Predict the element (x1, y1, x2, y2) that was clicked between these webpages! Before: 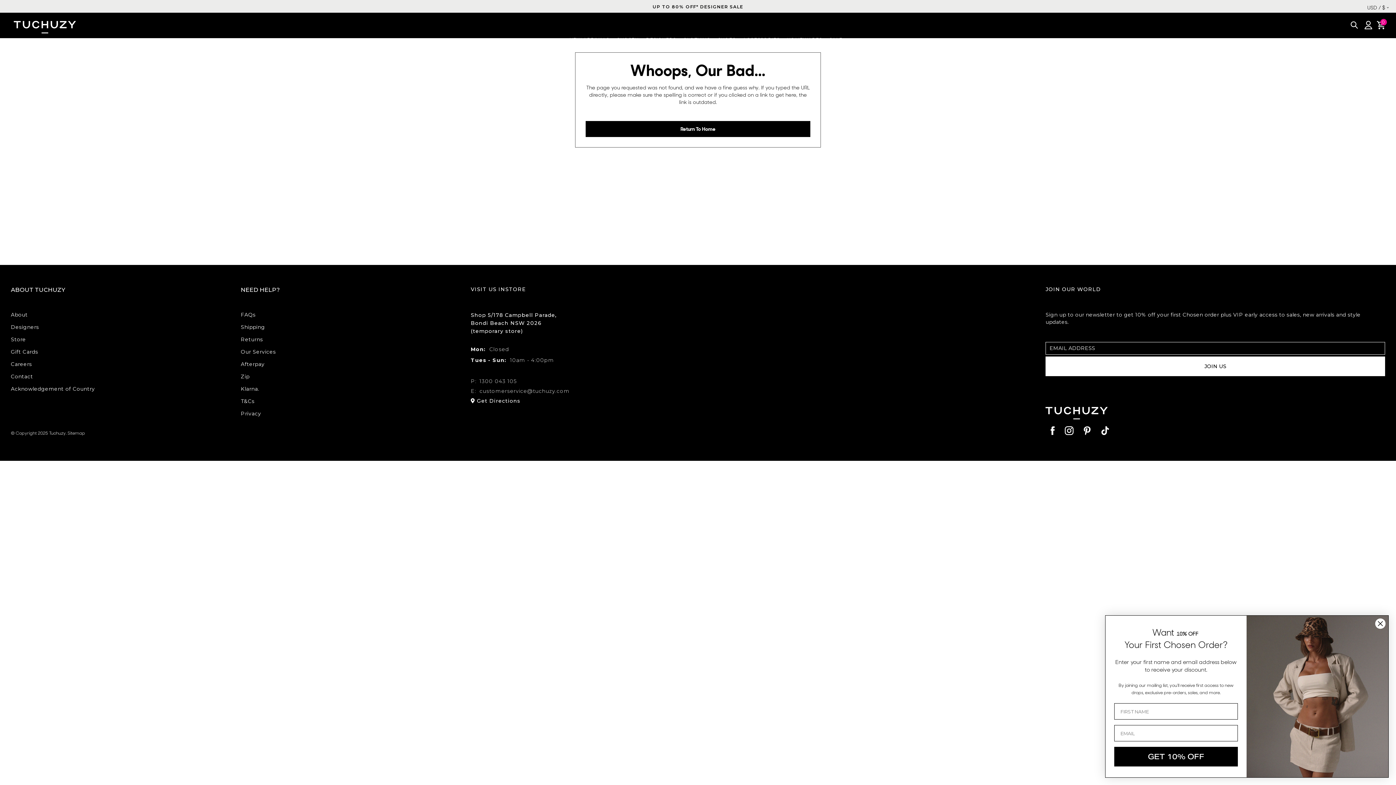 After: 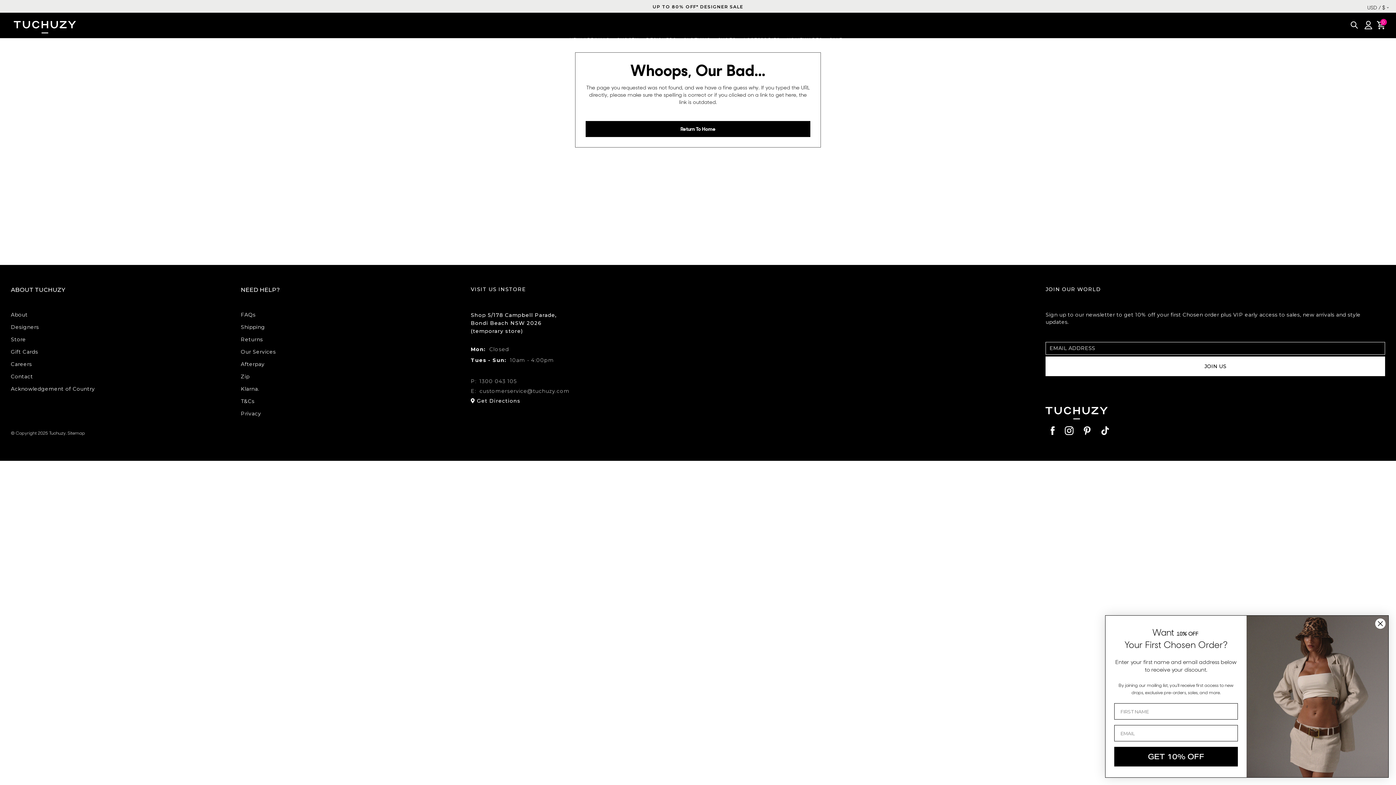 Action: label: 1300 043 105 bbox: (479, 377, 516, 385)